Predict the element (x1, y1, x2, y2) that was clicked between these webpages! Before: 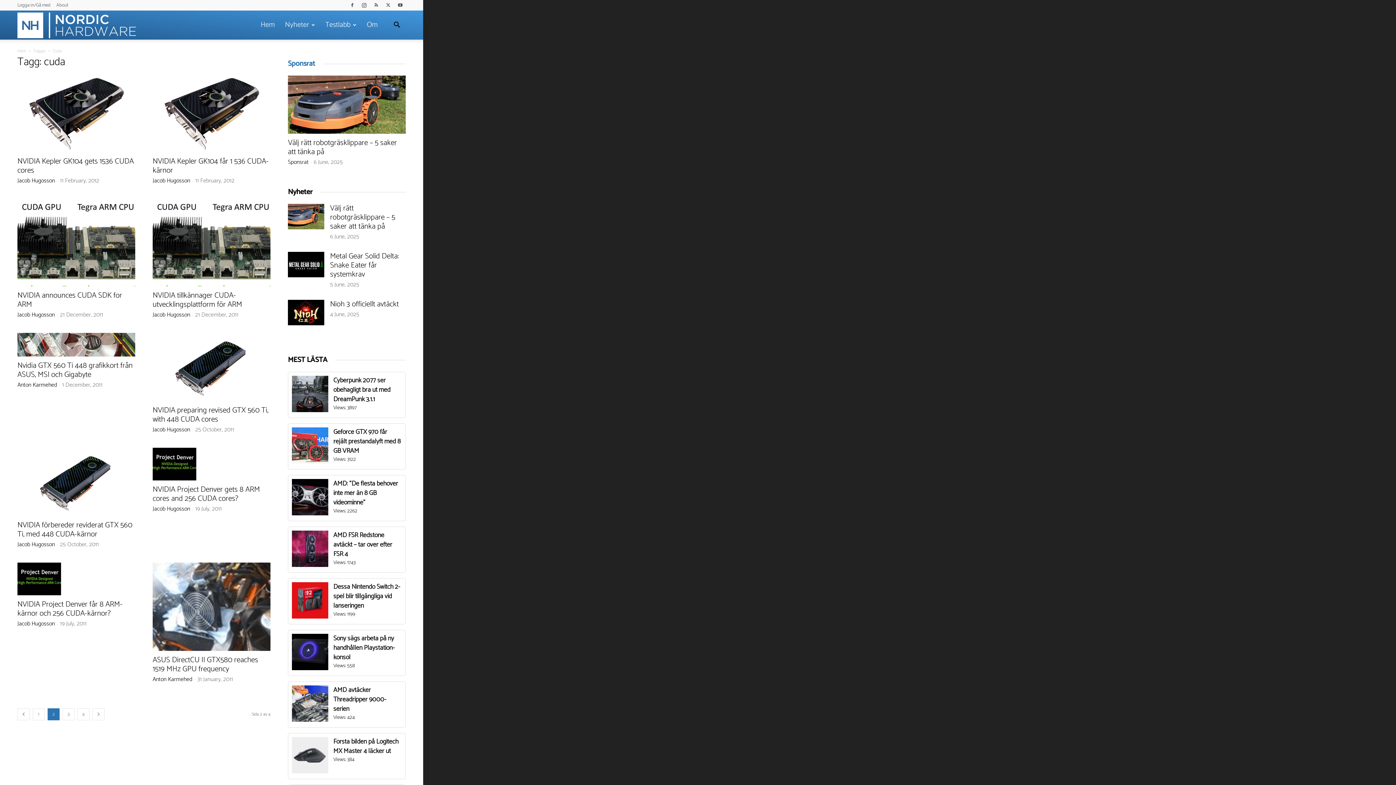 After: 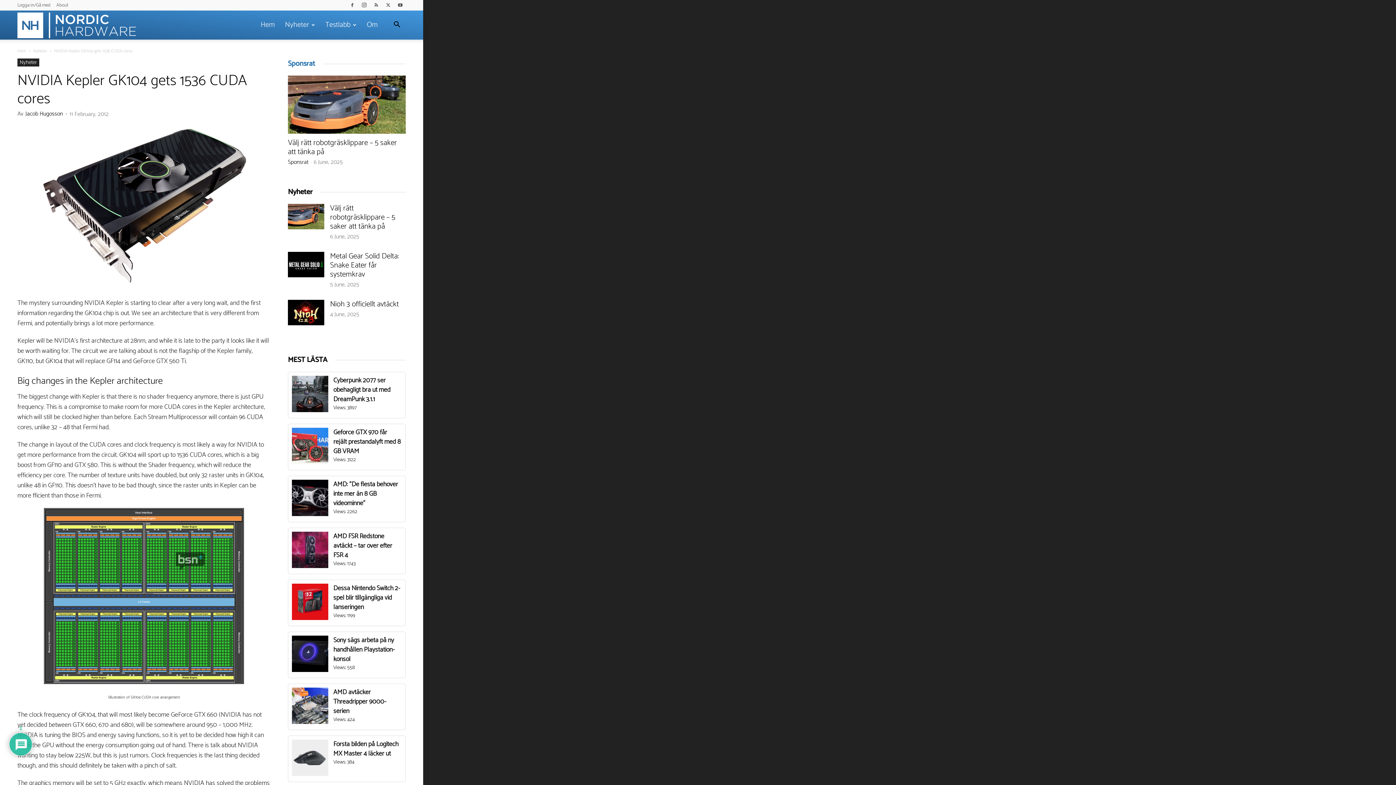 Action: bbox: (17, 155, 133, 176) label: NVIDIA Kepler GK104 gets 1536 CUDA cores